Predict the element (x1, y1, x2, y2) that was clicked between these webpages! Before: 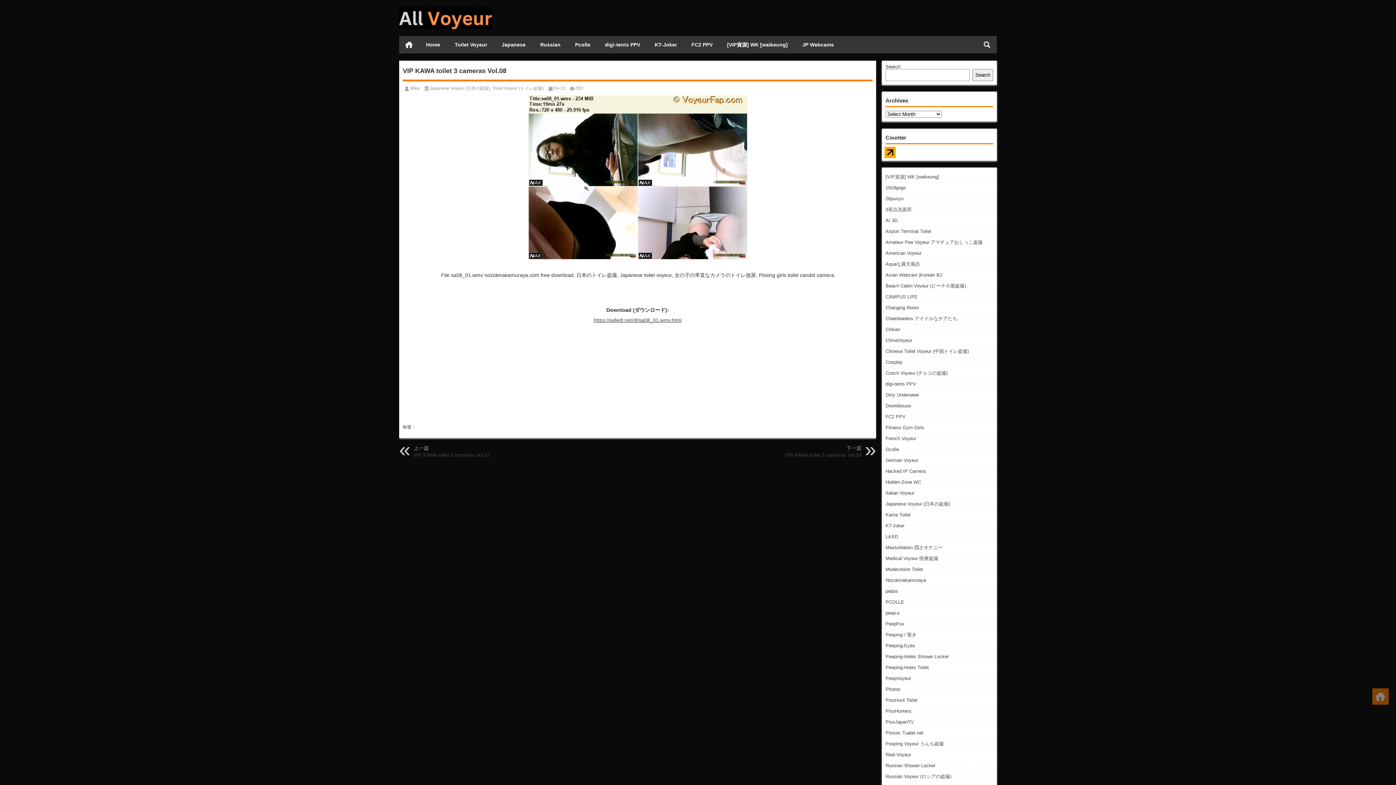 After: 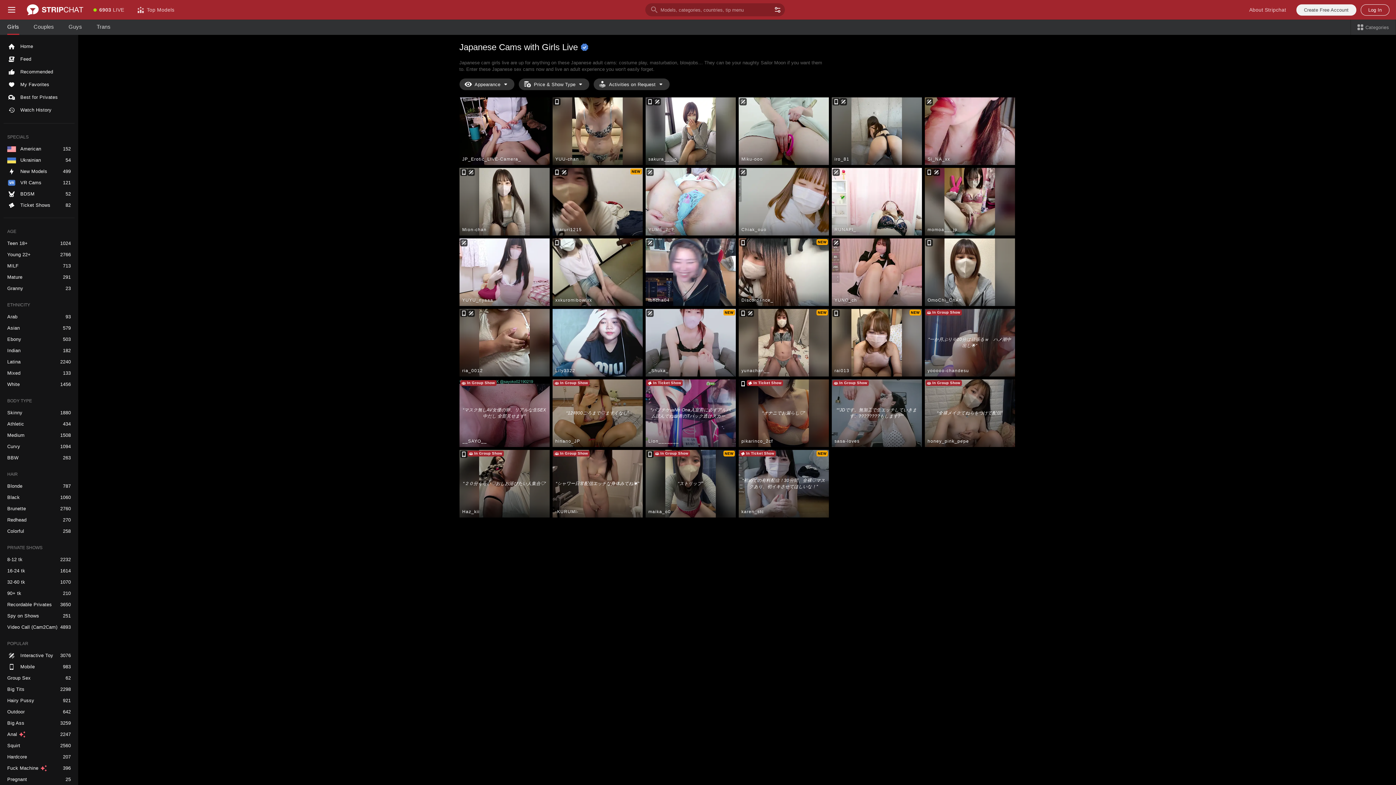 Action: bbox: (795, 36, 841, 53) label: JP Webcams